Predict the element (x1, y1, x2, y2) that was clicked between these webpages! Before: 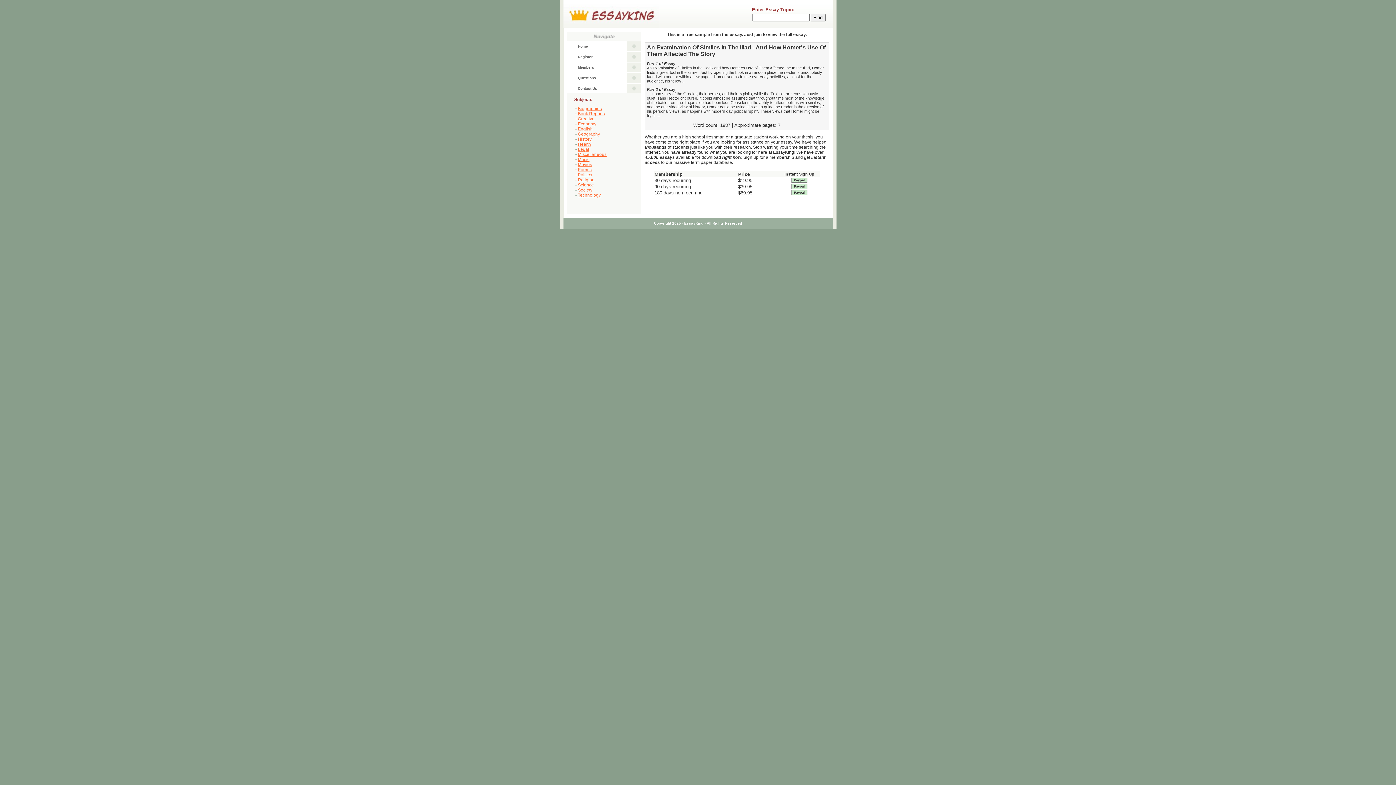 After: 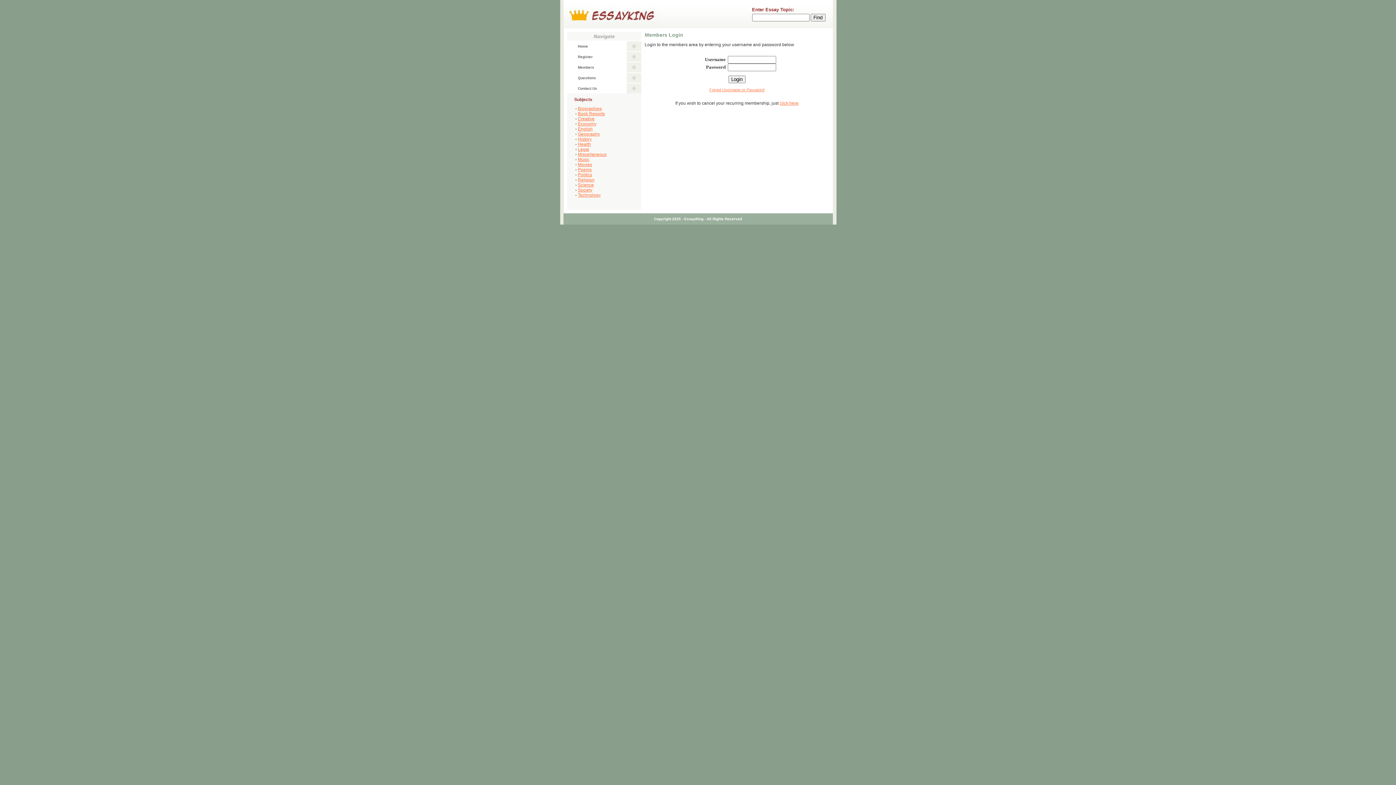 Action: label: Members bbox: (567, 62, 641, 72)